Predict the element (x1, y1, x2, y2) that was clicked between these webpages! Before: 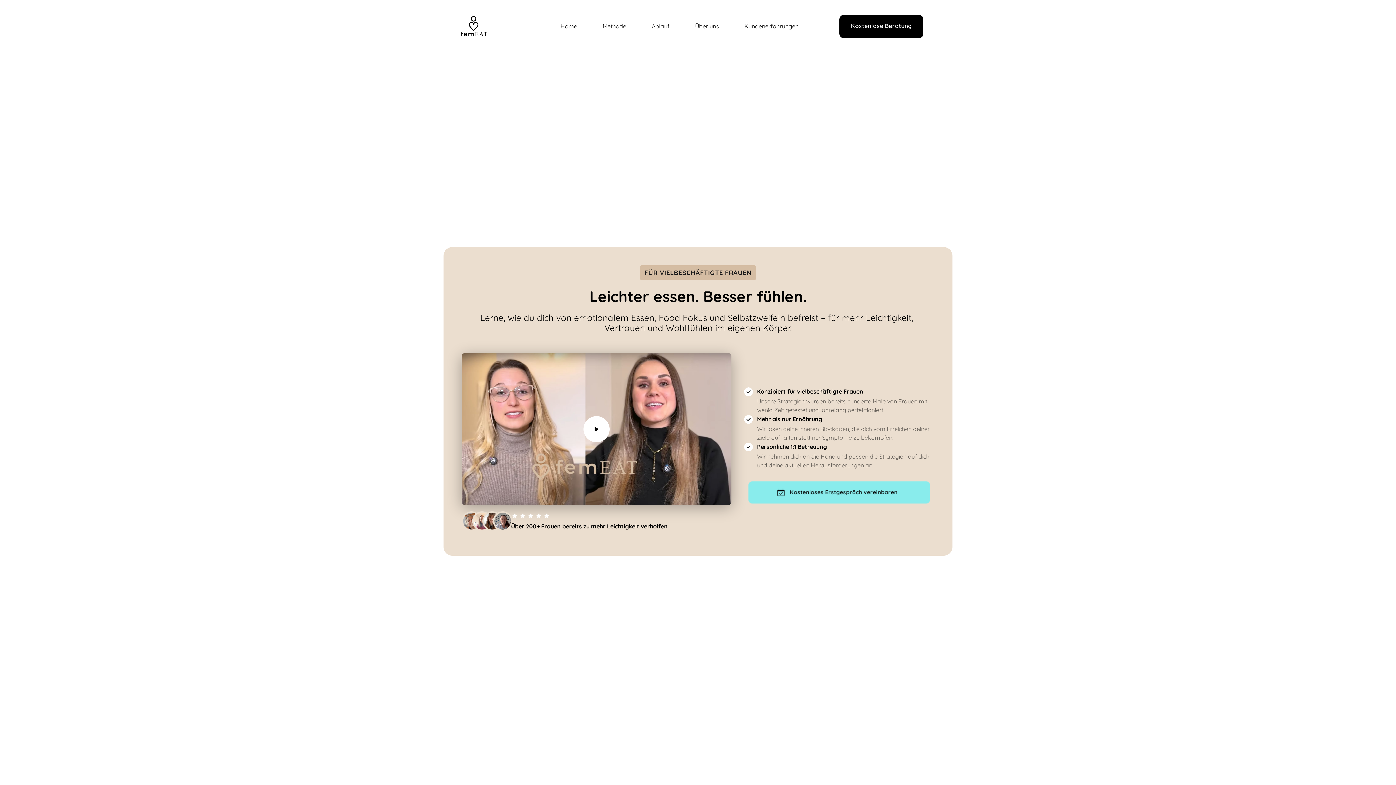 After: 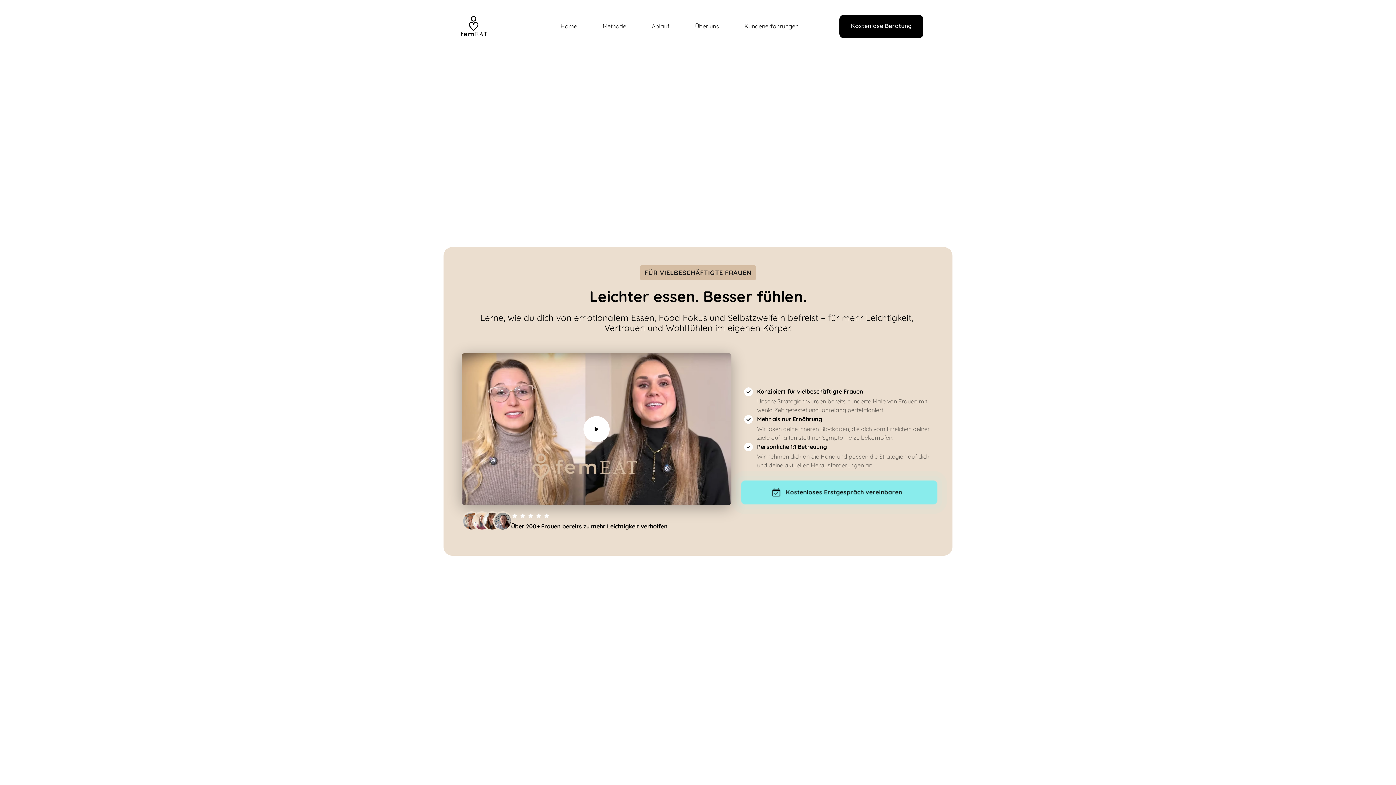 Action: bbox: (444, 6, 504, 46)